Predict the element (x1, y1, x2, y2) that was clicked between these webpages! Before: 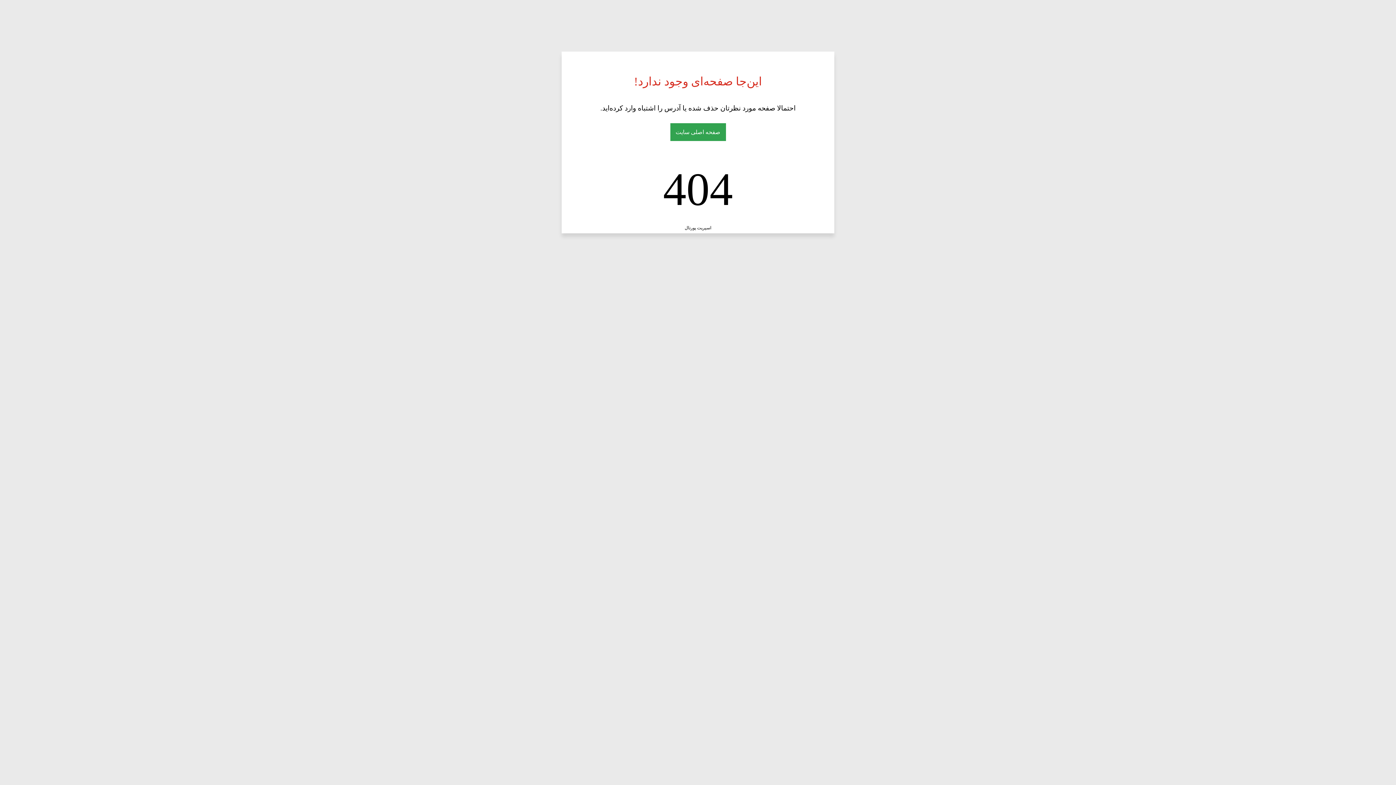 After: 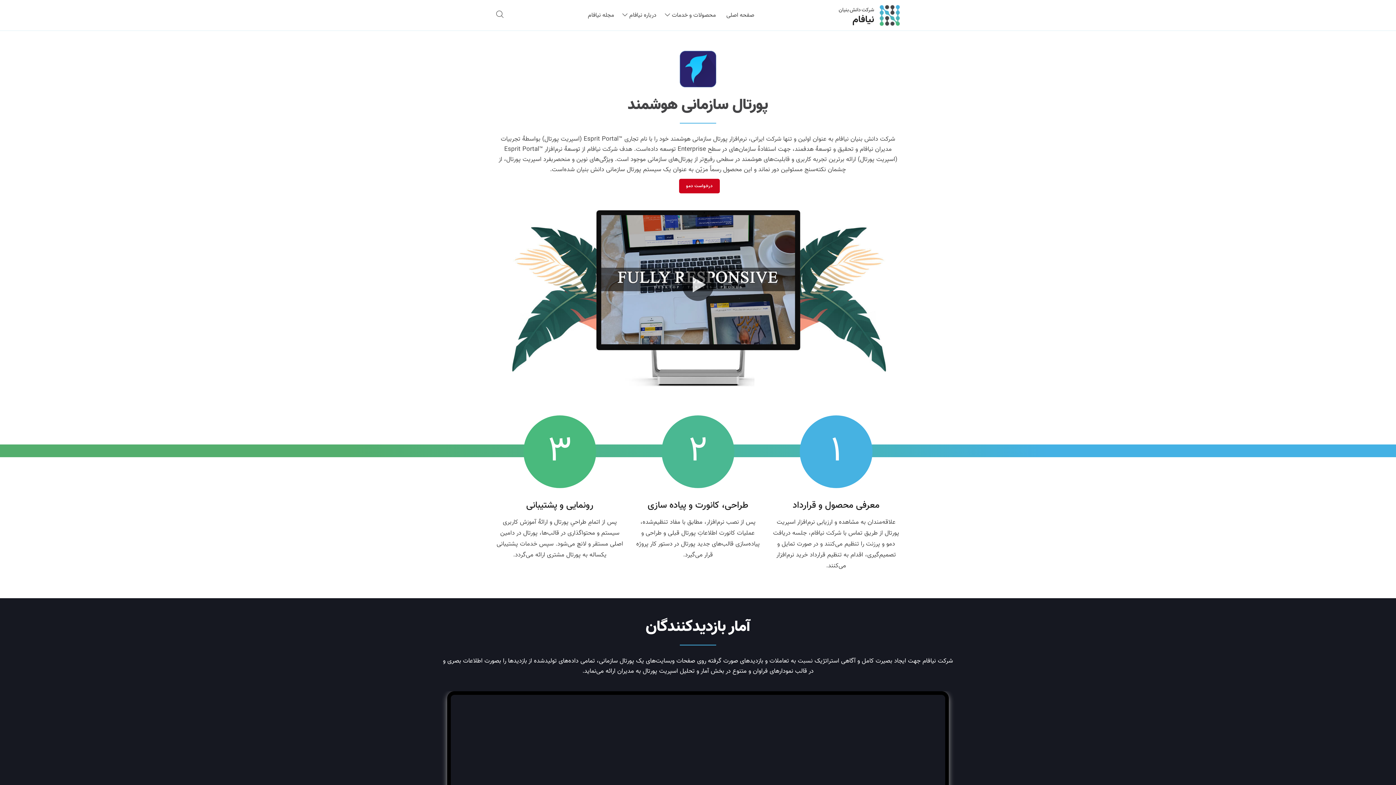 Action: label: اسپریت پورتال bbox: (684, 225, 711, 230)